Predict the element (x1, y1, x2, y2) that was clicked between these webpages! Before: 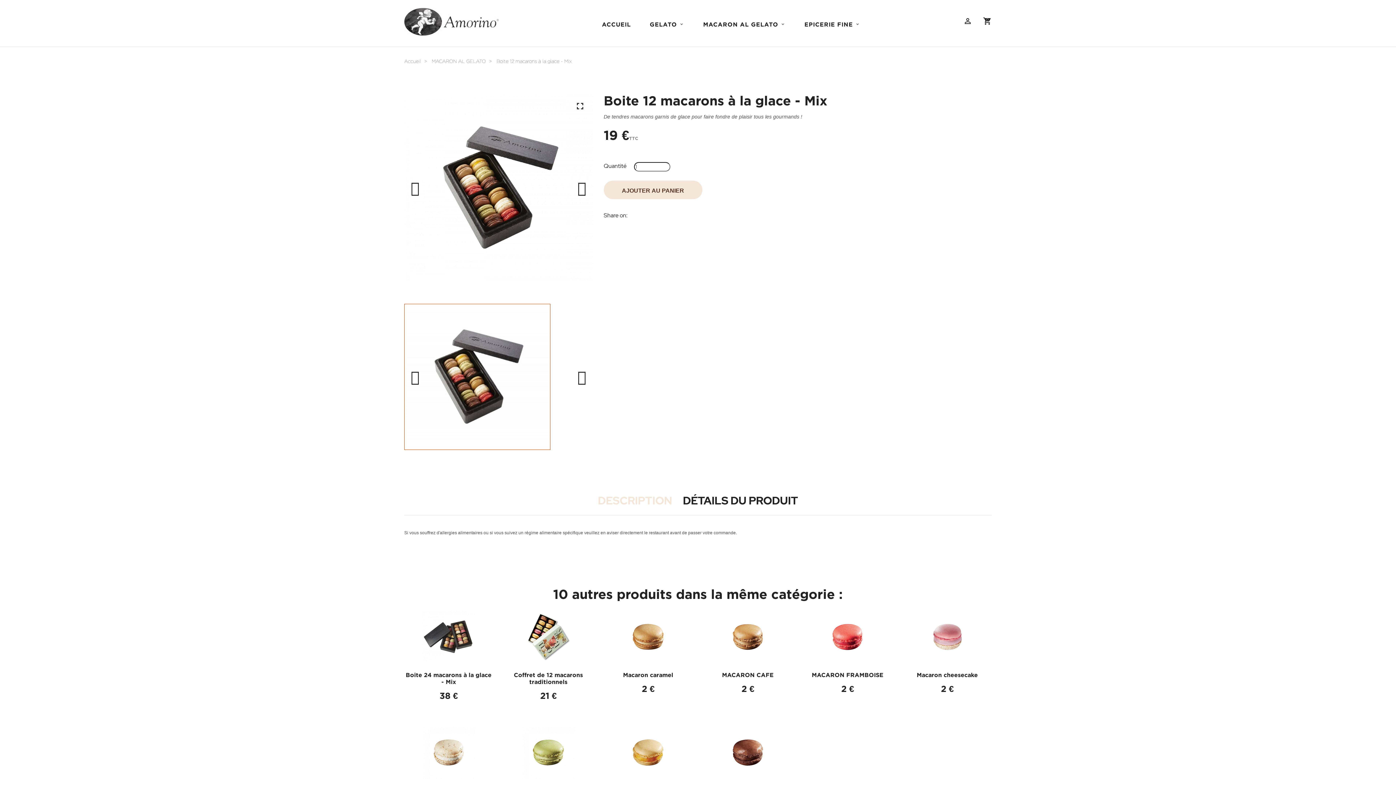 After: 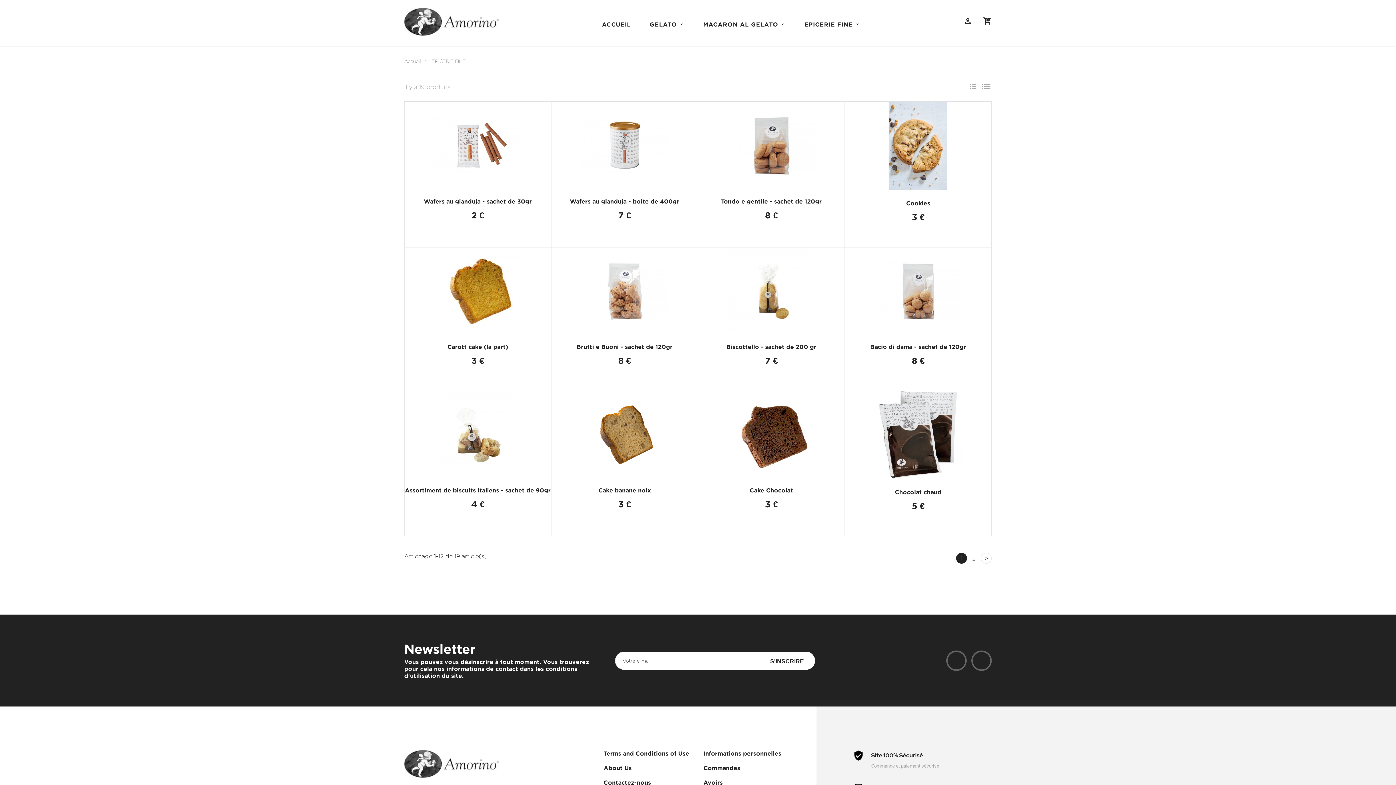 Action: label: EPICERIE FINE bbox: (804, 21, 860, 28)